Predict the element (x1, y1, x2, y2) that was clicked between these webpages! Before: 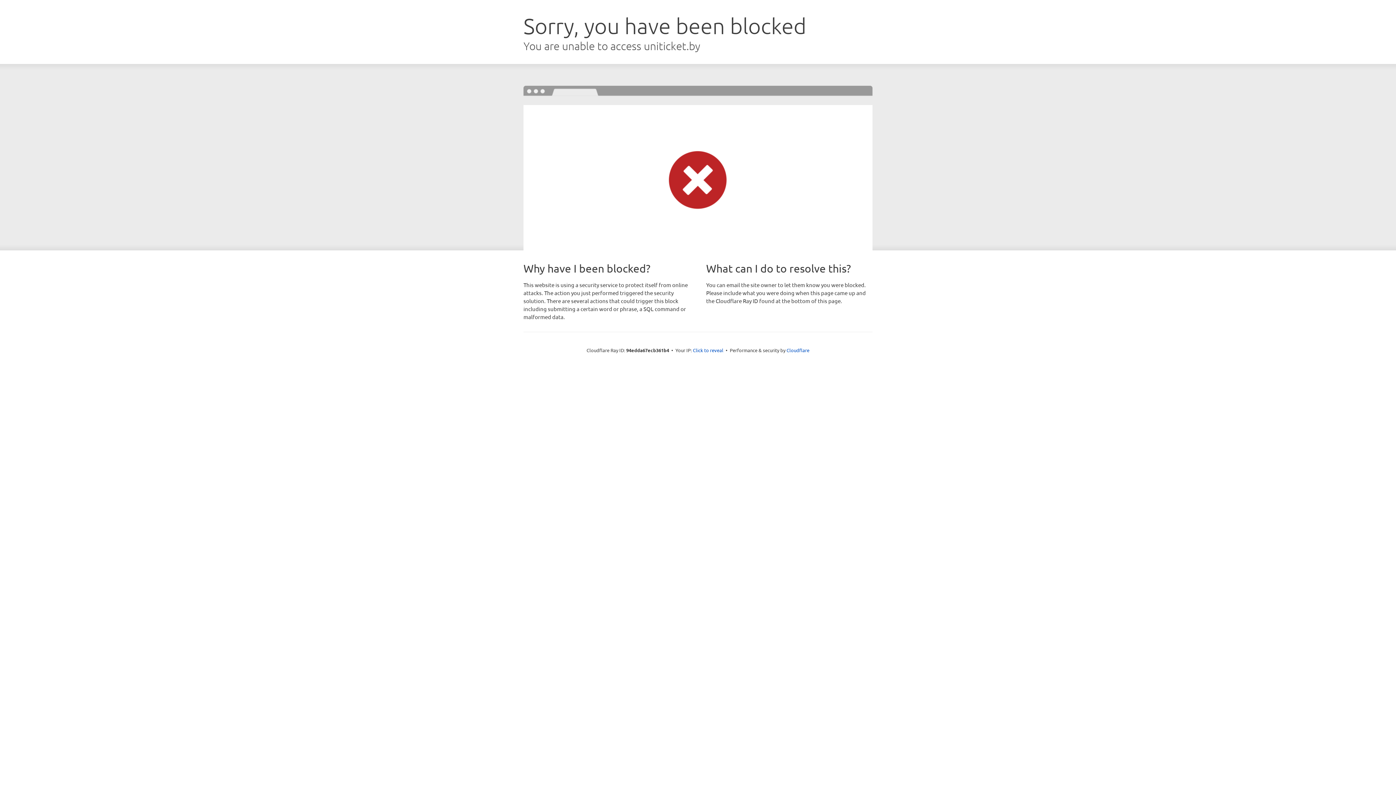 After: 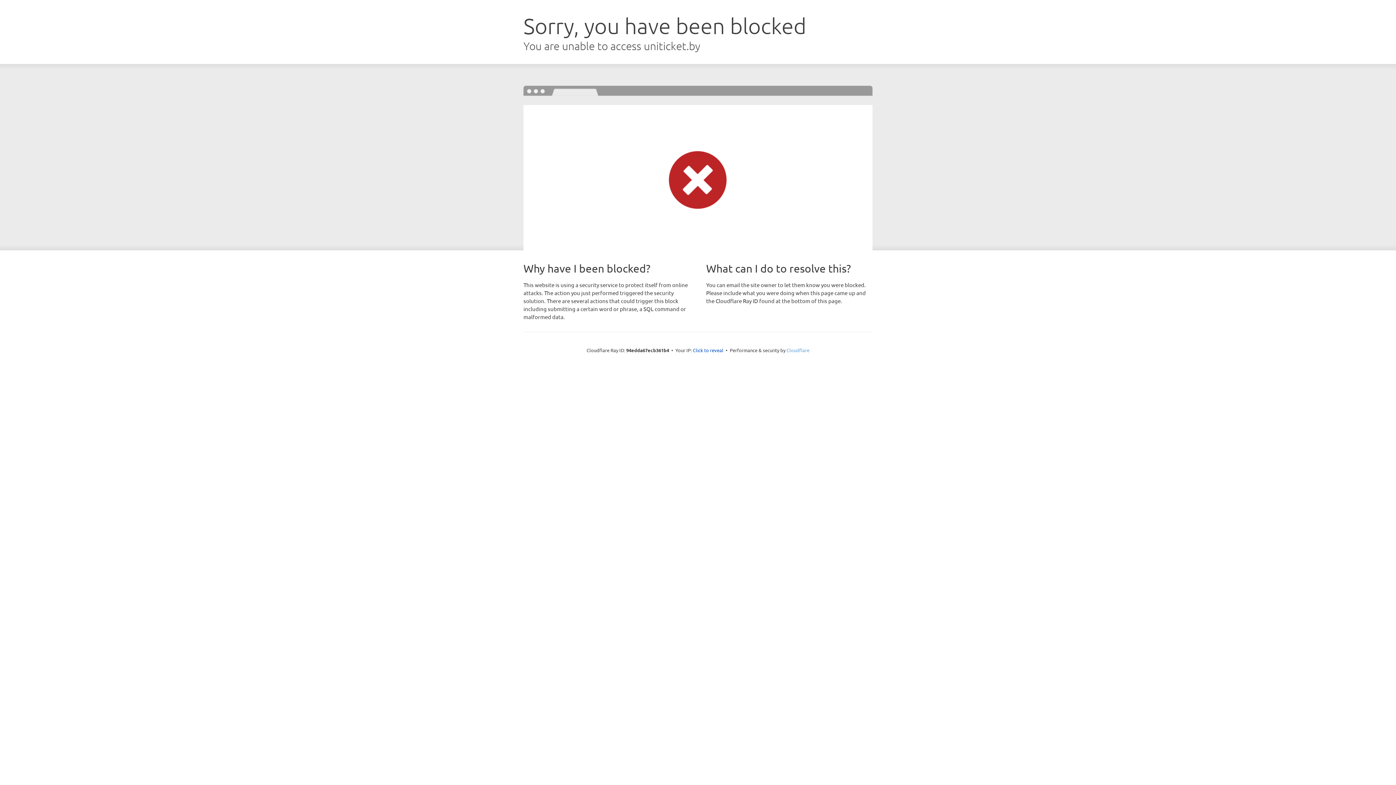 Action: label: Cloudflare bbox: (786, 347, 809, 353)